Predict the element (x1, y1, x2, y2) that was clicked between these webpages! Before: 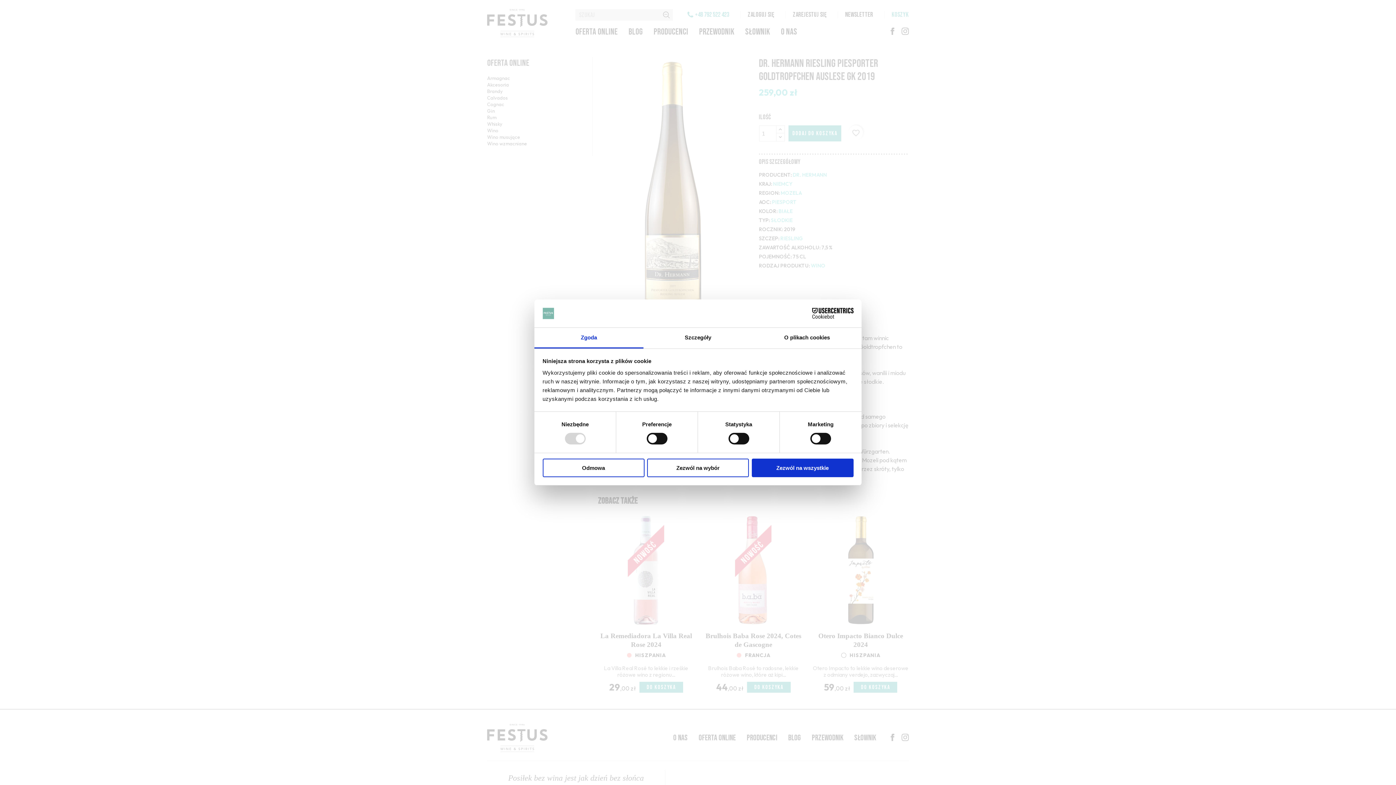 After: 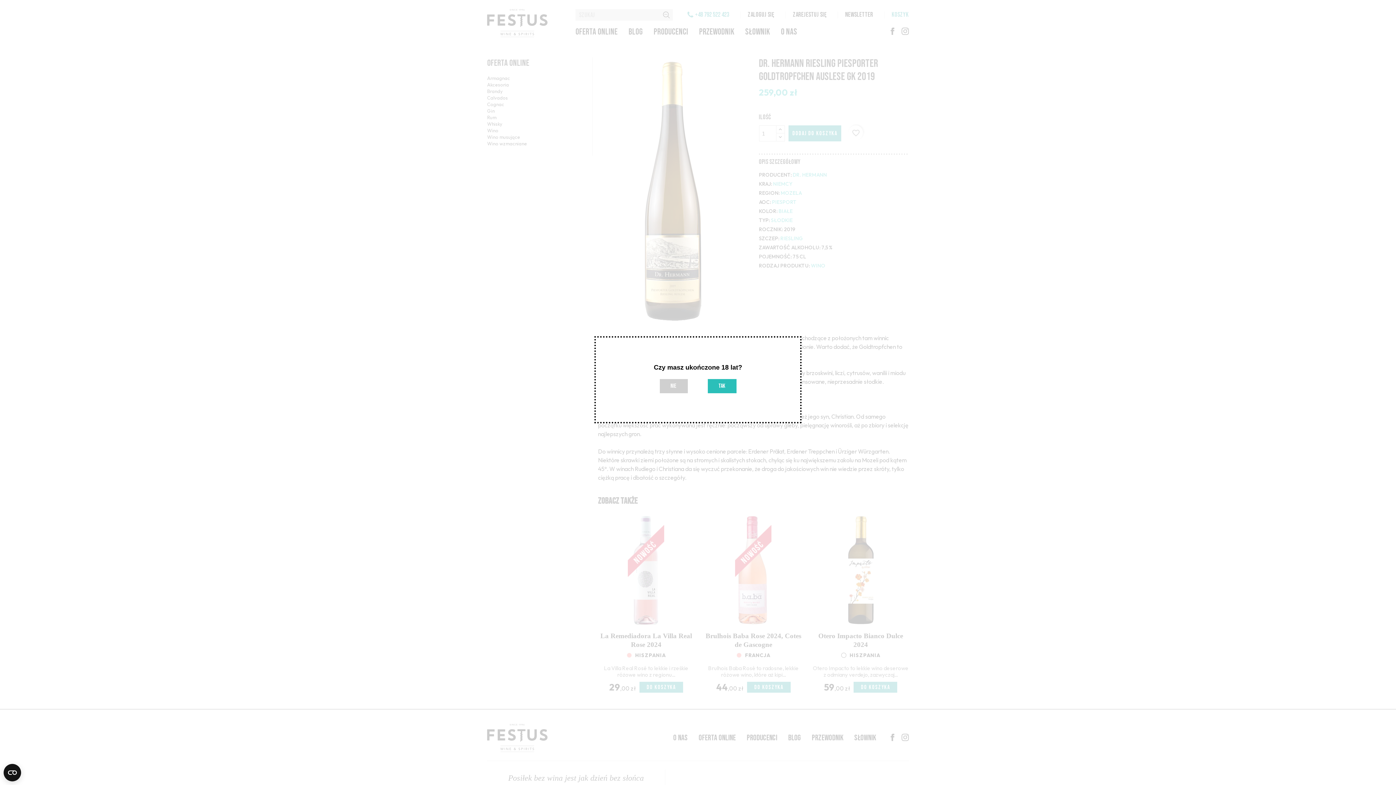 Action: bbox: (542, 458, 644, 477) label: Odmowa